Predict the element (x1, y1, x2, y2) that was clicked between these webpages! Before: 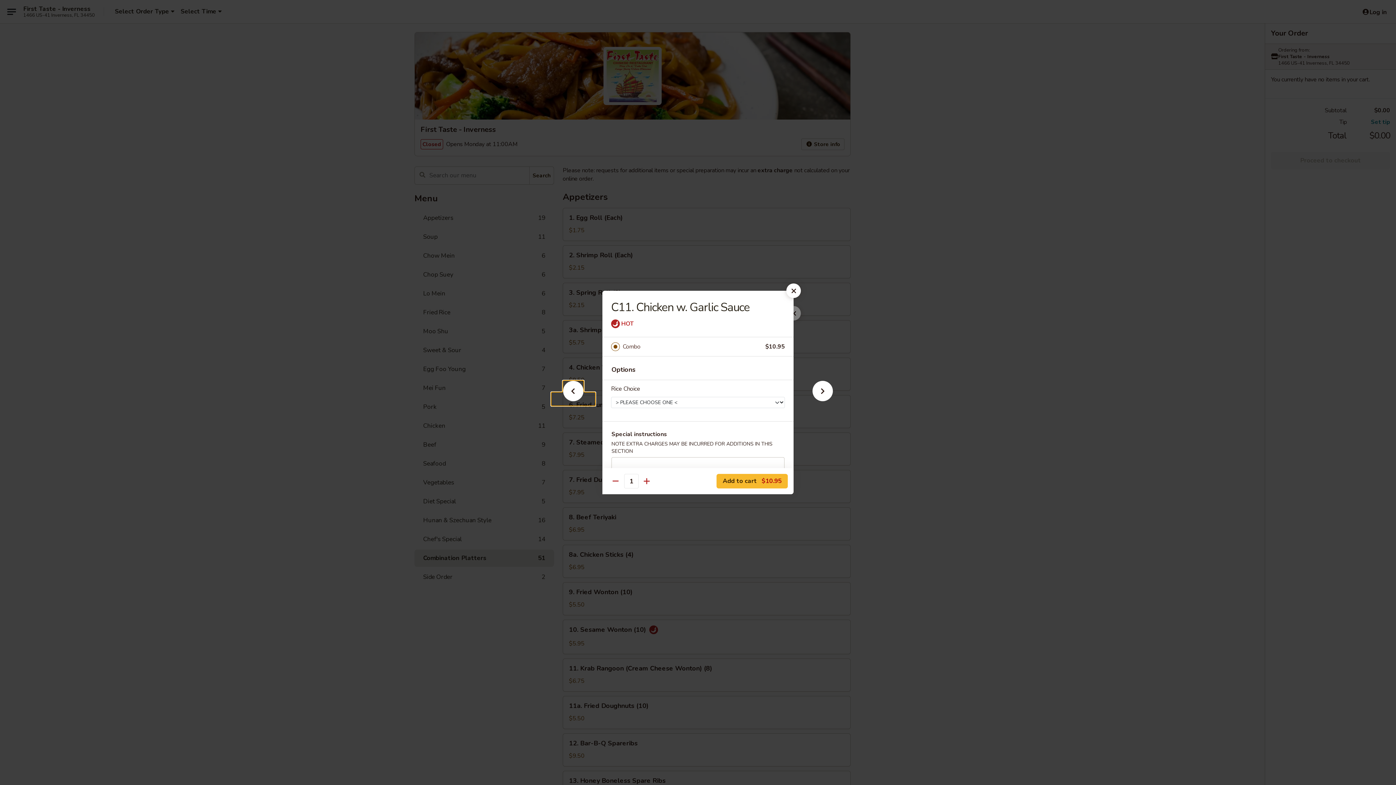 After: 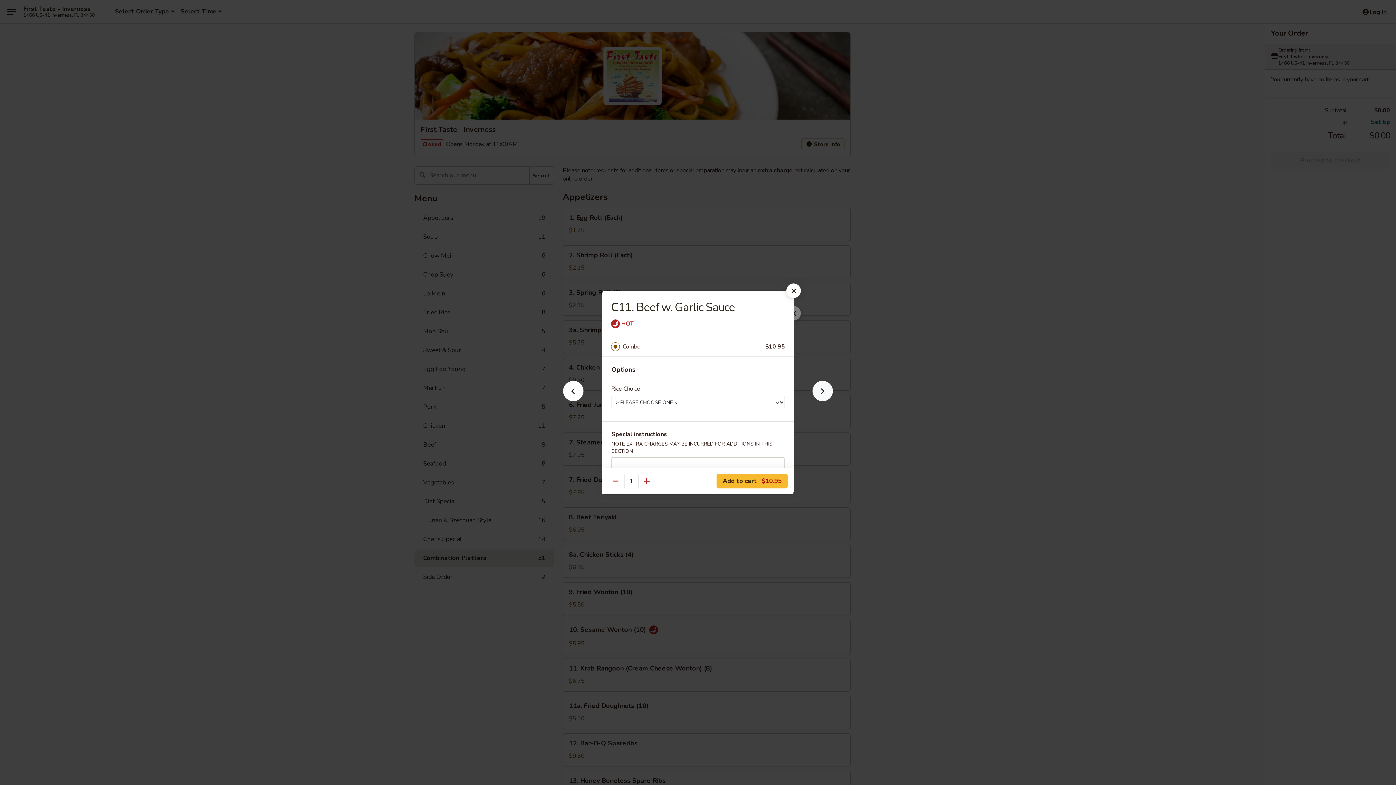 Action: bbox: (801, 392, 844, 405)